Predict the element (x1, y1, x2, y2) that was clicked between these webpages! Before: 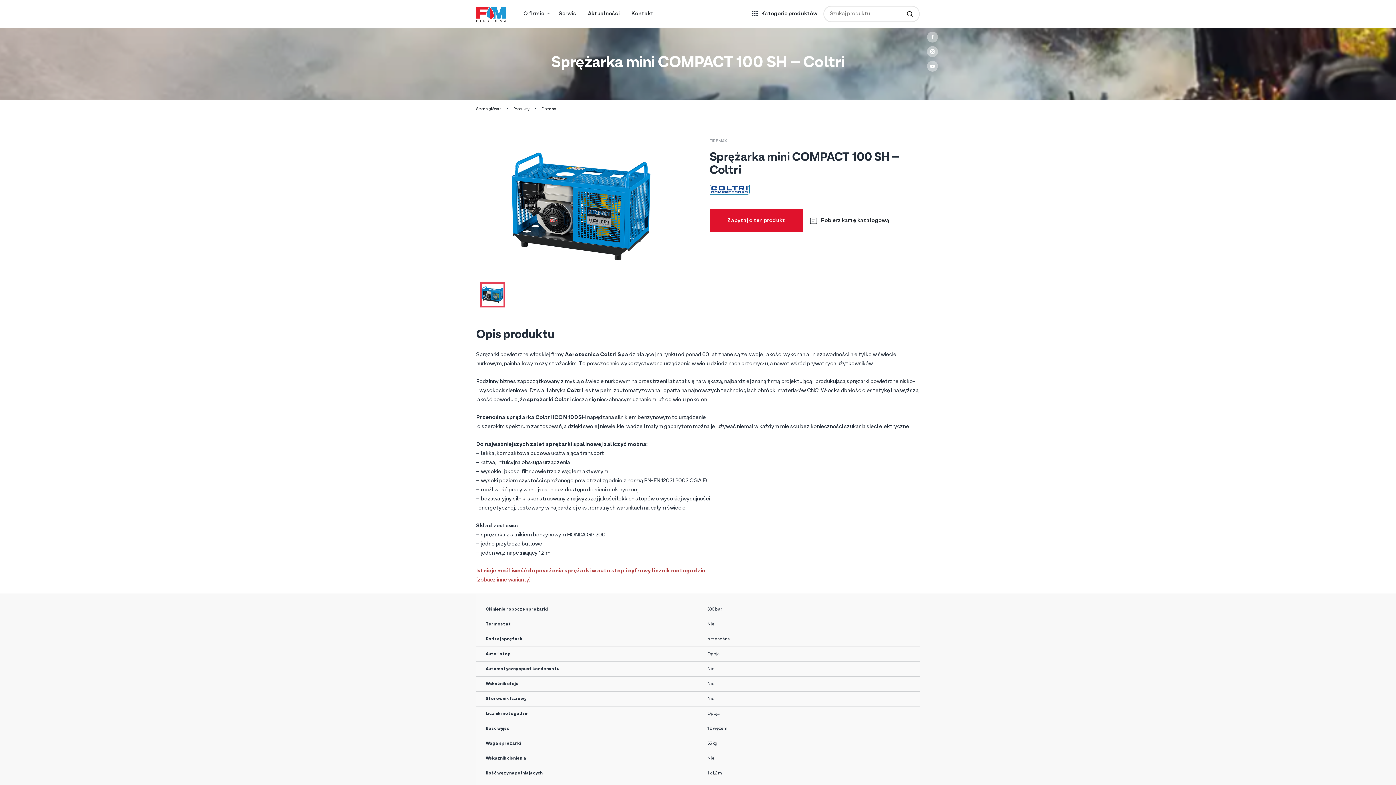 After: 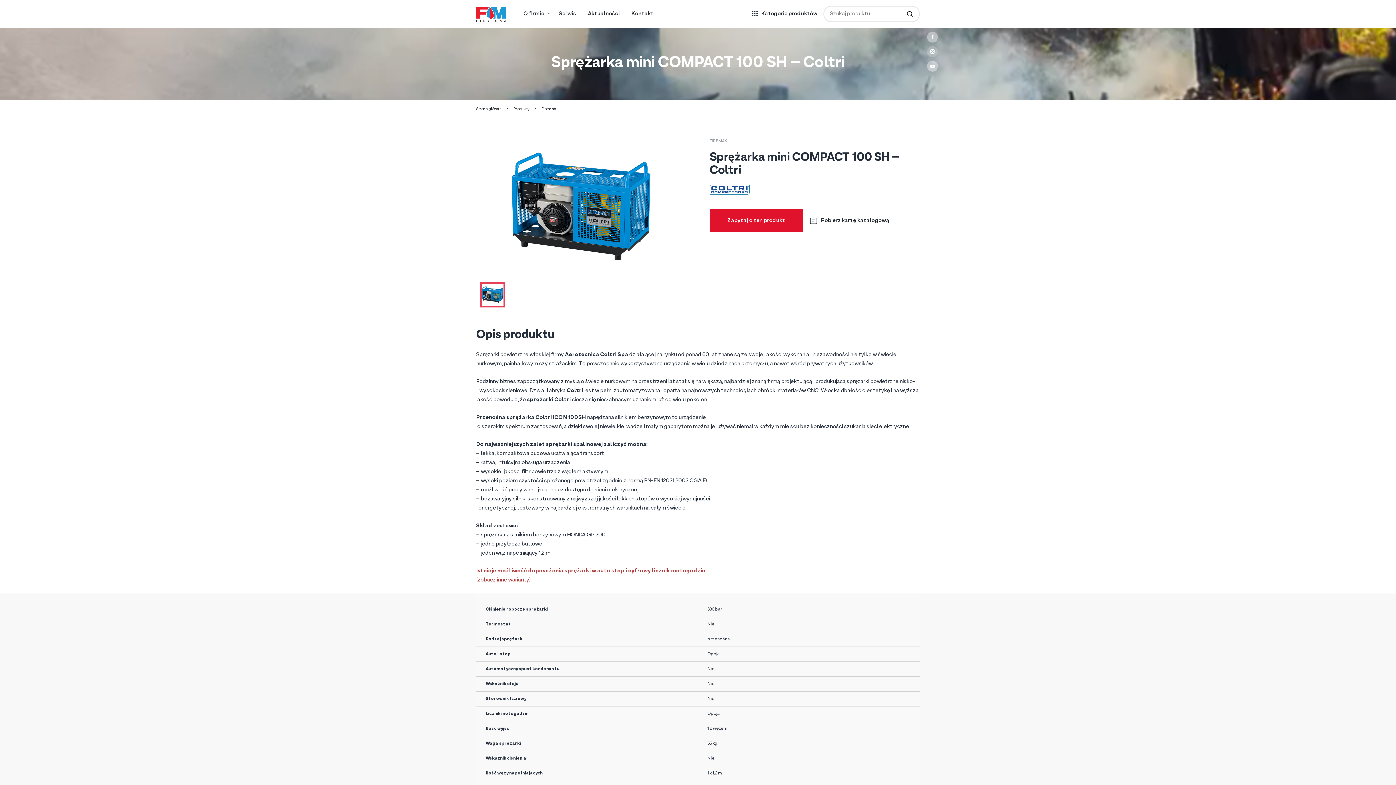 Action: bbox: (927, 46, 938, 57)